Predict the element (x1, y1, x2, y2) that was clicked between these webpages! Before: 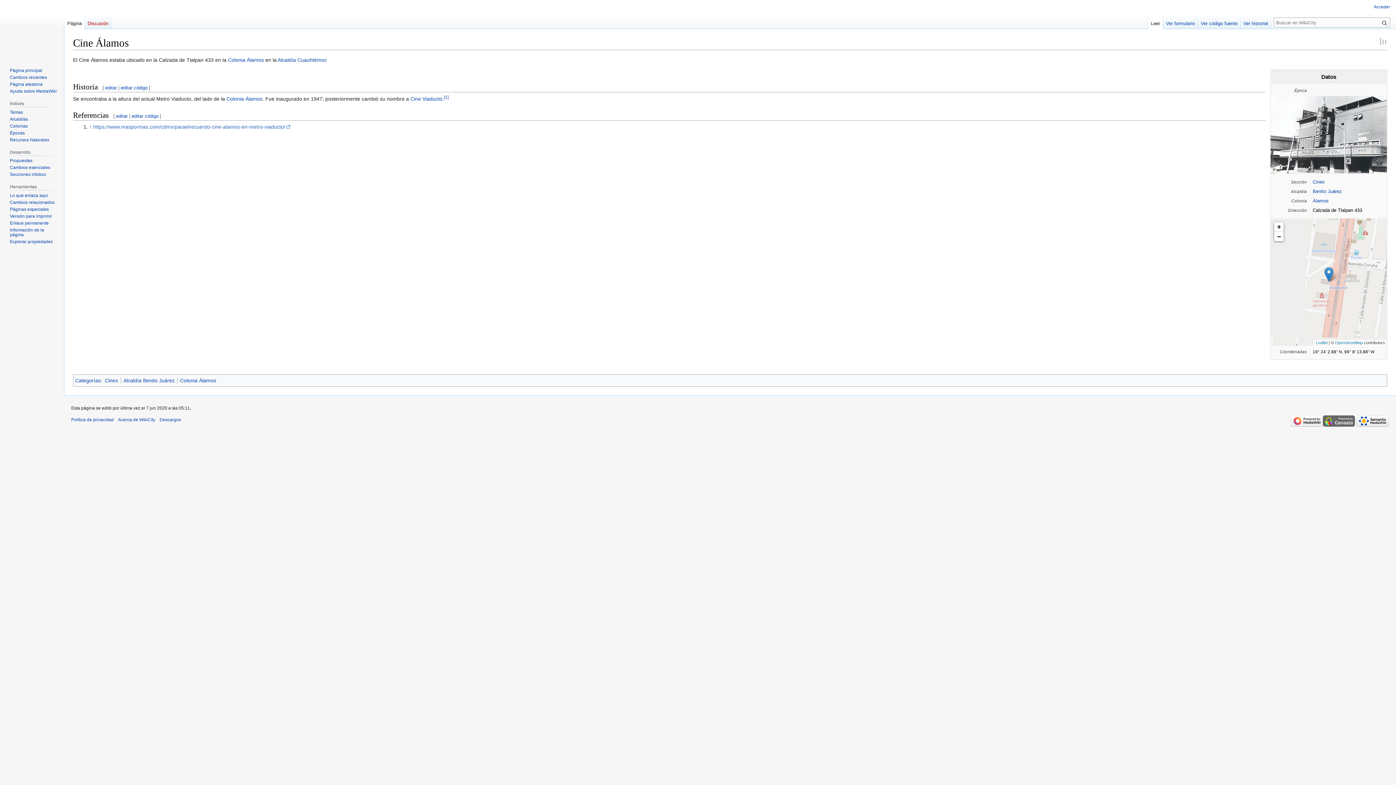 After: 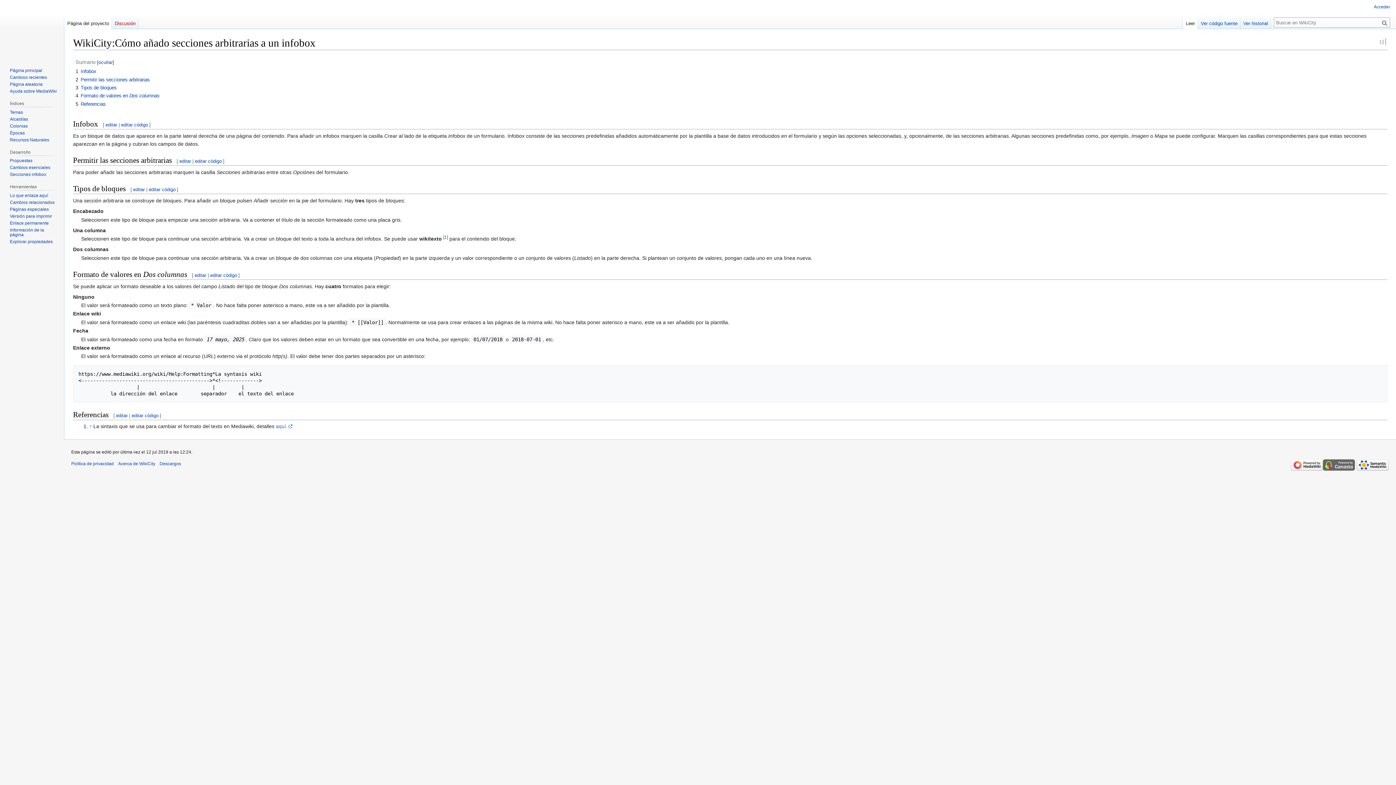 Action: label: Secciones infobox bbox: (9, 172, 46, 177)